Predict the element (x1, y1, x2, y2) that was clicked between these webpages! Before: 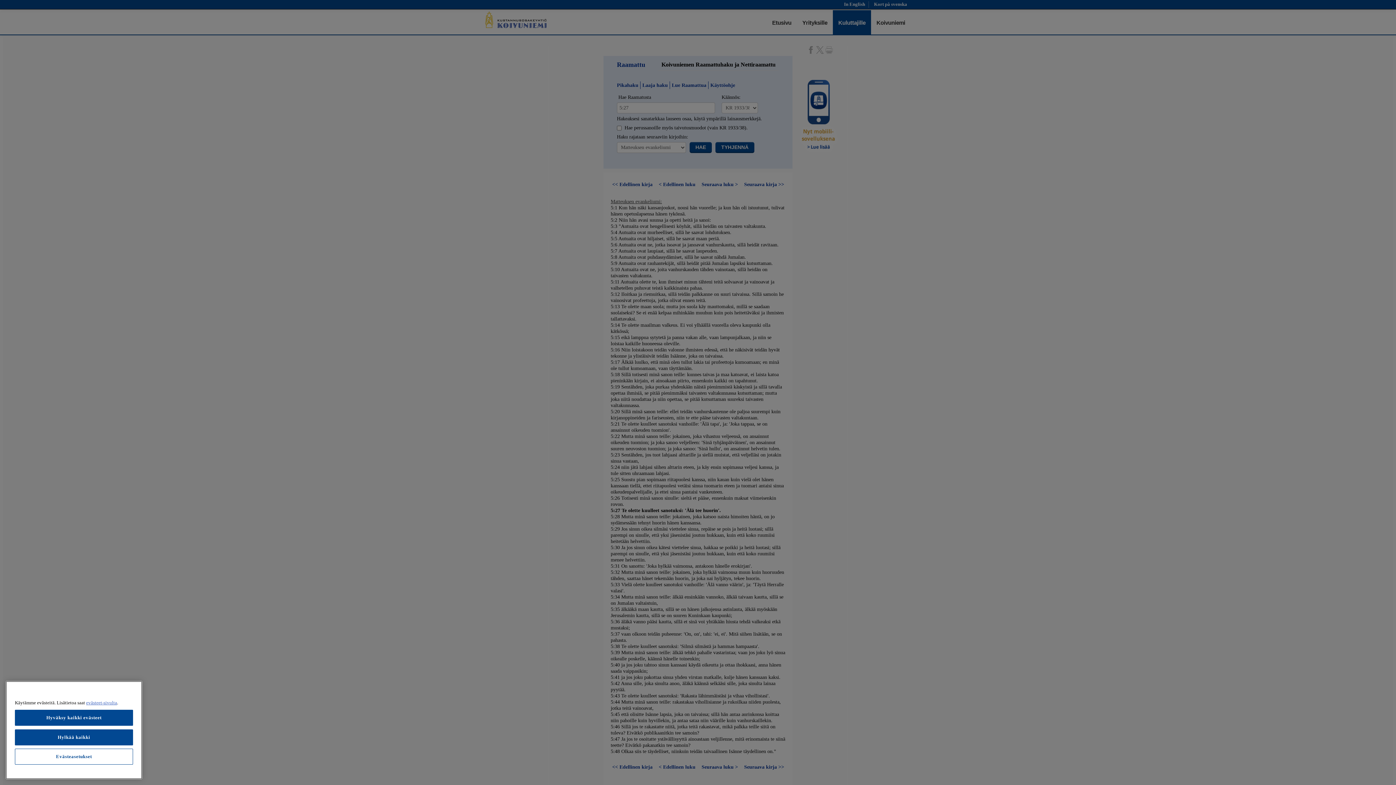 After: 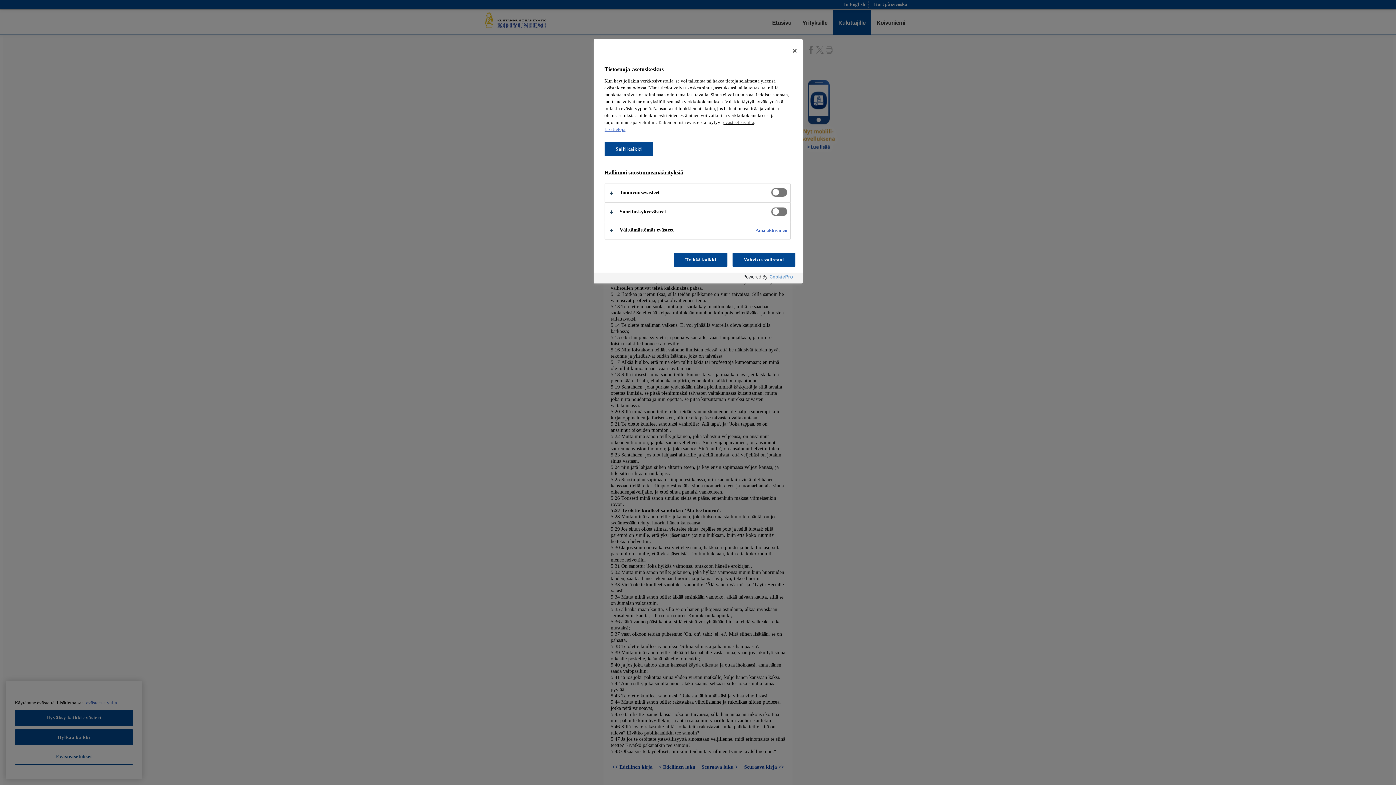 Action: bbox: (14, 749, 133, 765) label: Evästeasetukset